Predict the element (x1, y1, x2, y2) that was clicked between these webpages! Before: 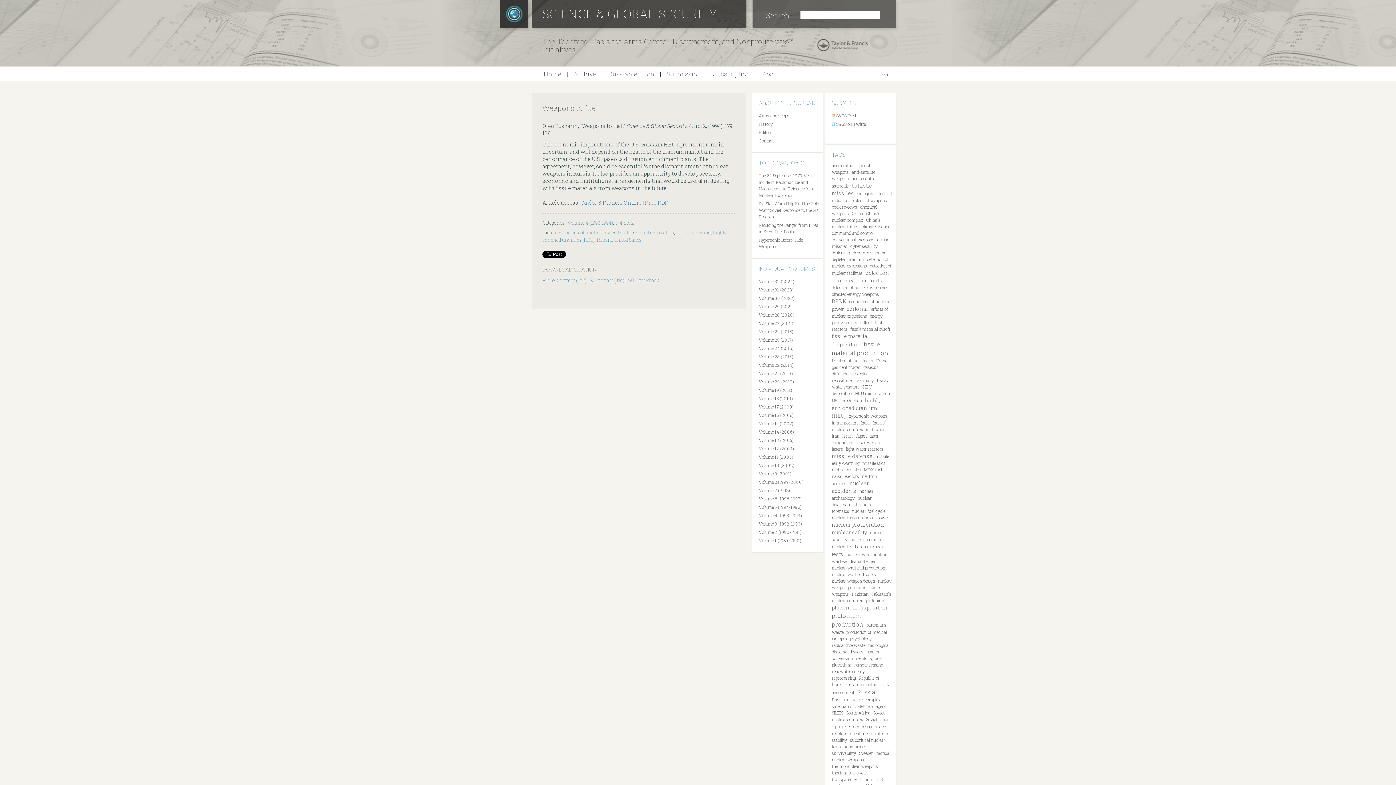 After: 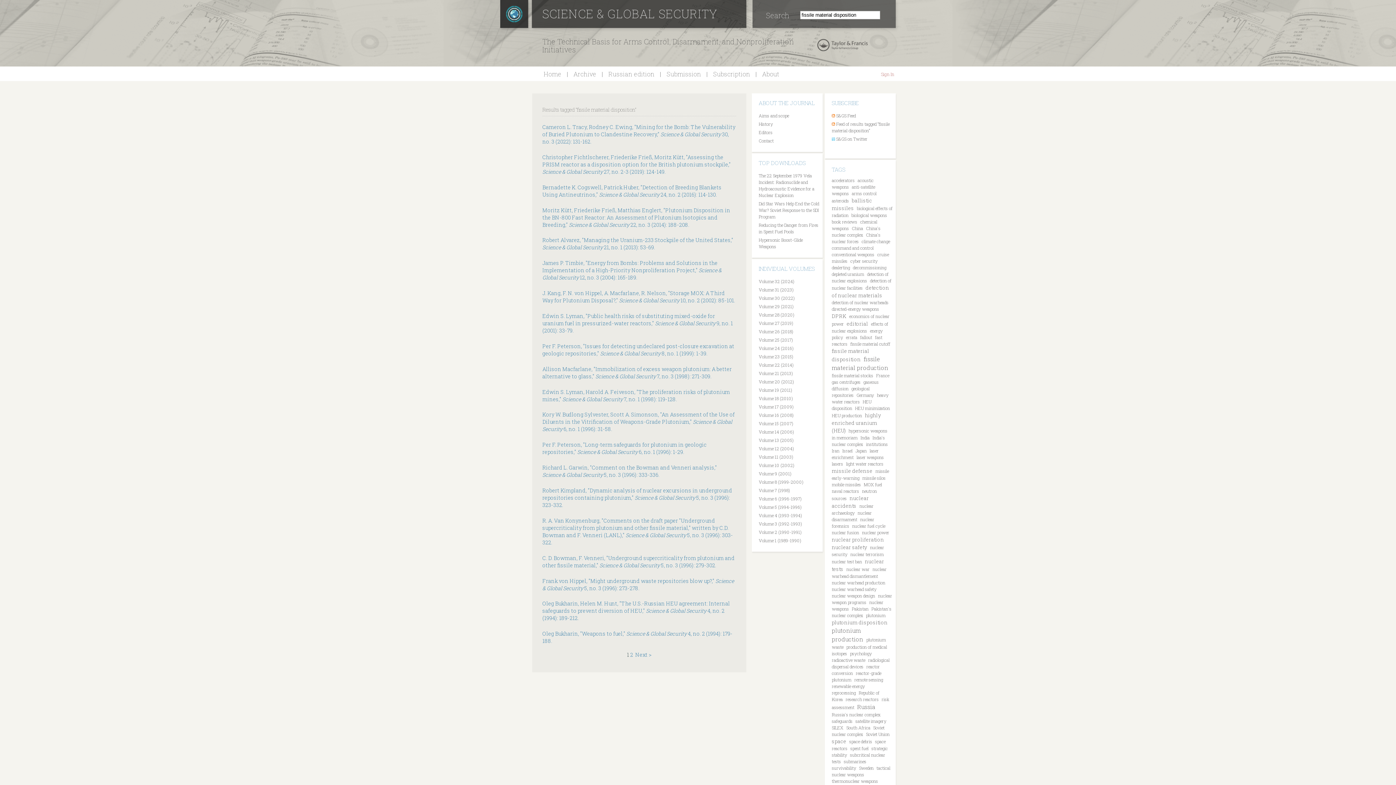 Action: label: fissile material disposition bbox: (617, 229, 674, 235)